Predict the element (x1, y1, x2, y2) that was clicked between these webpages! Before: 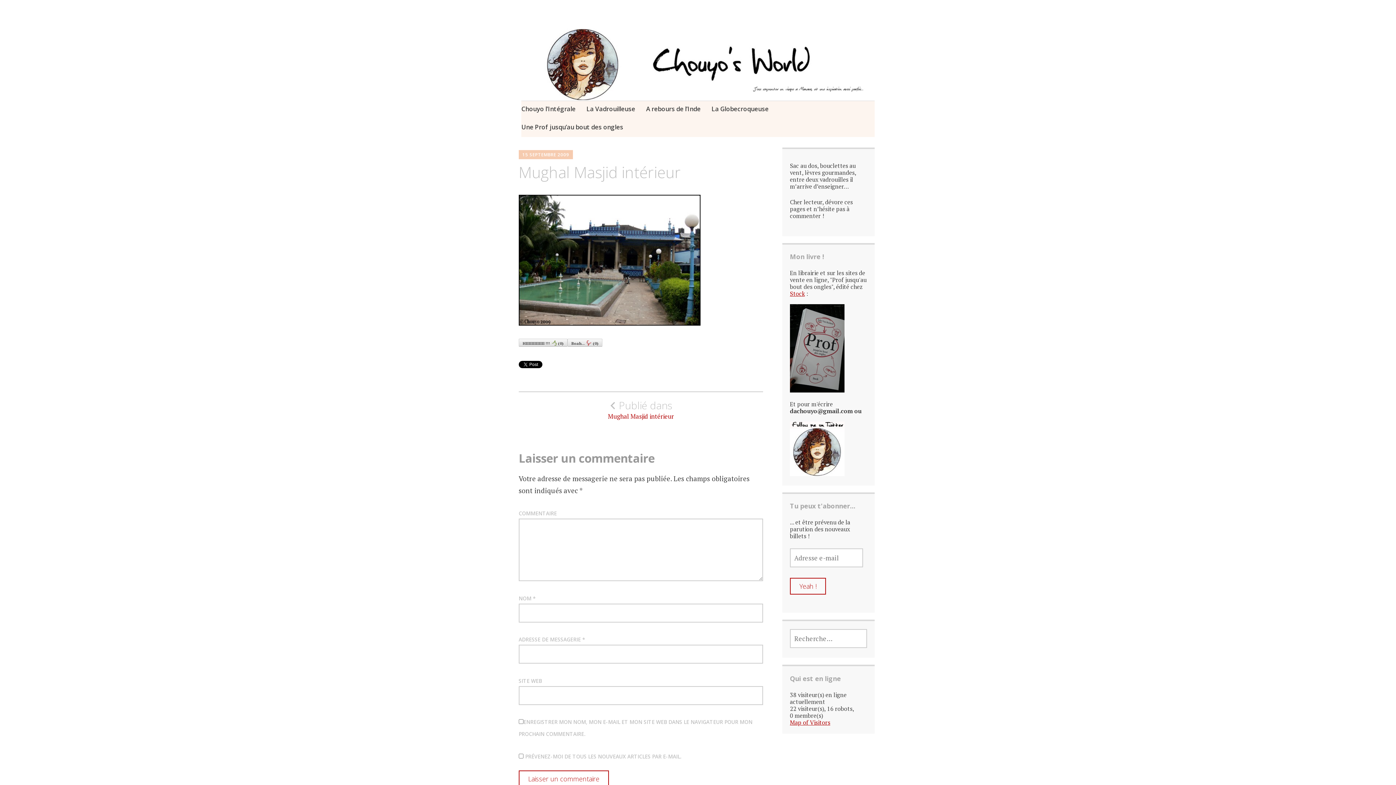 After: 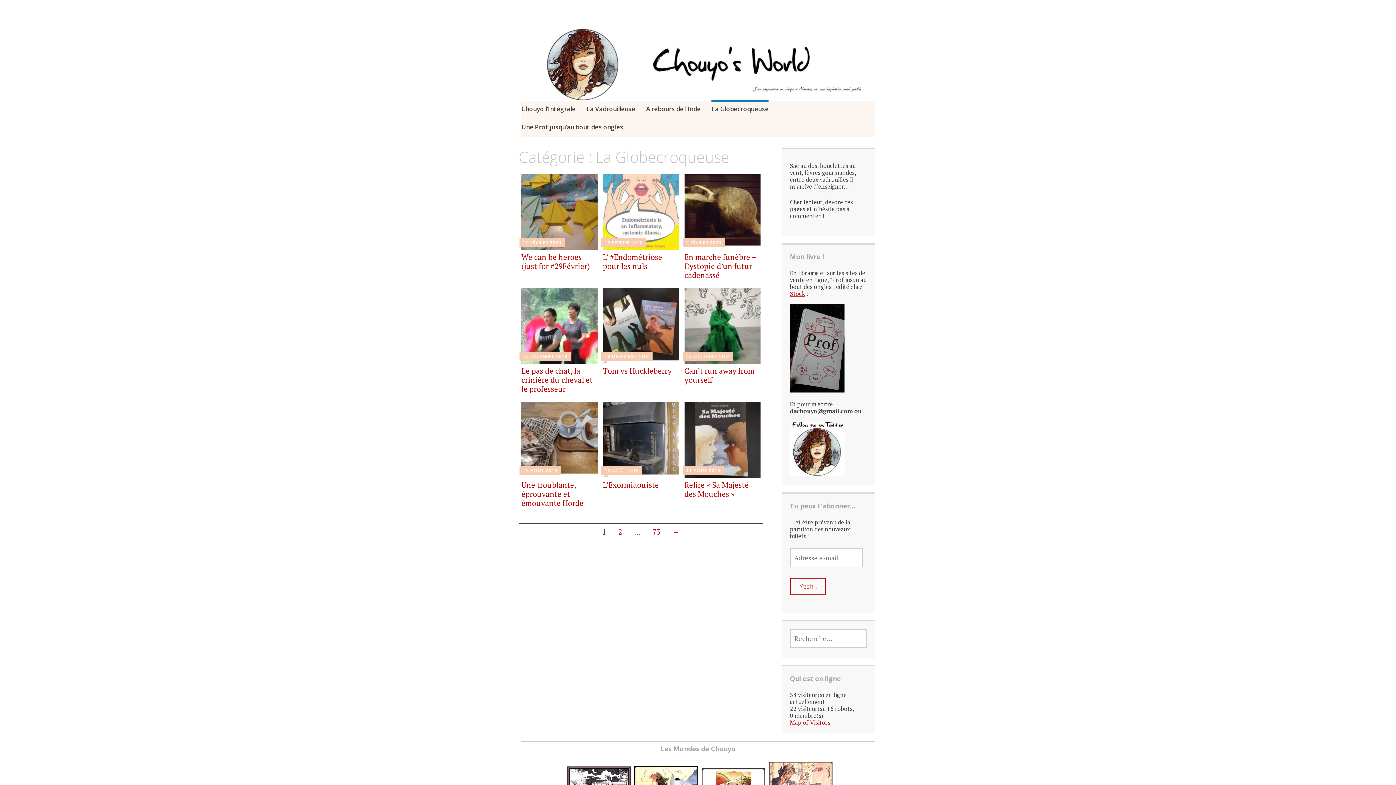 Action: bbox: (711, 100, 768, 119) label: La Globecroqueuse